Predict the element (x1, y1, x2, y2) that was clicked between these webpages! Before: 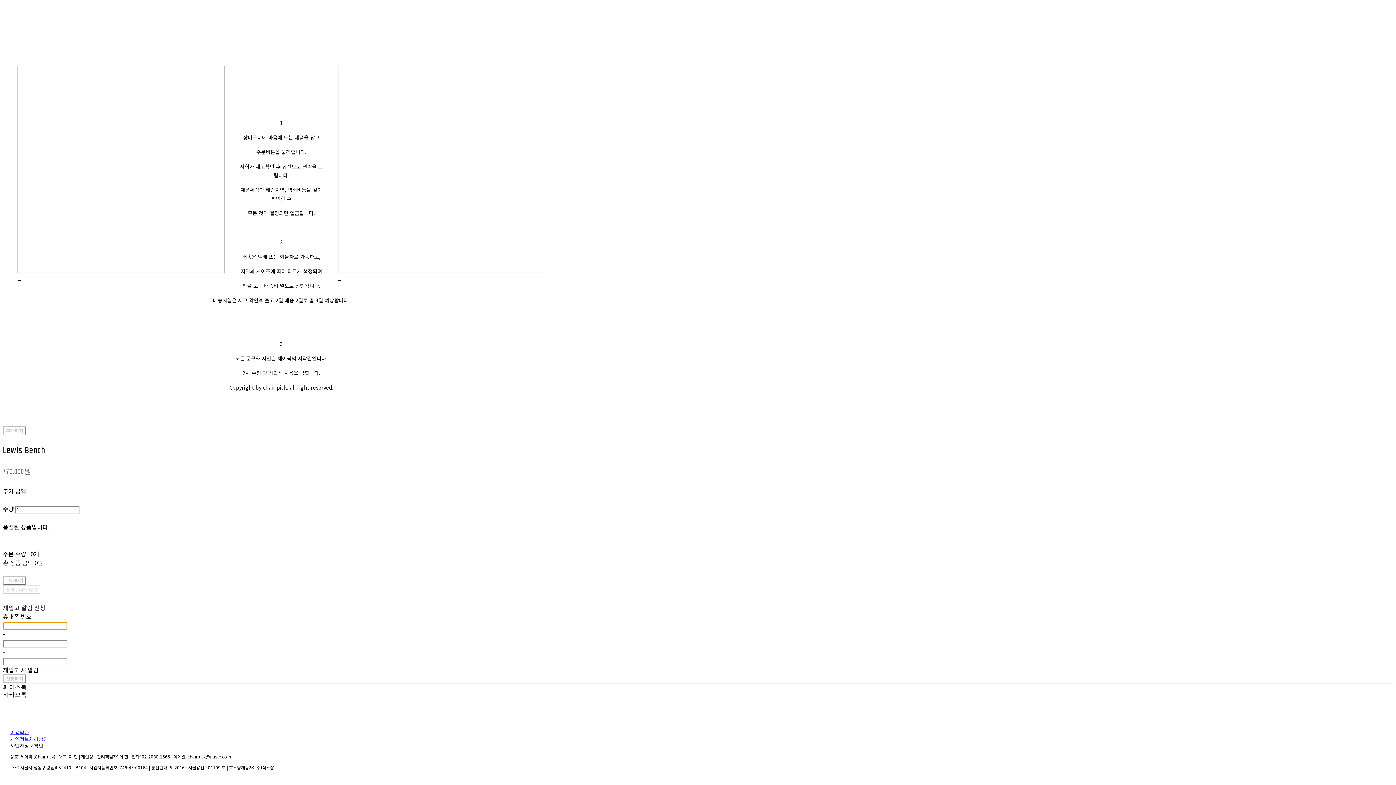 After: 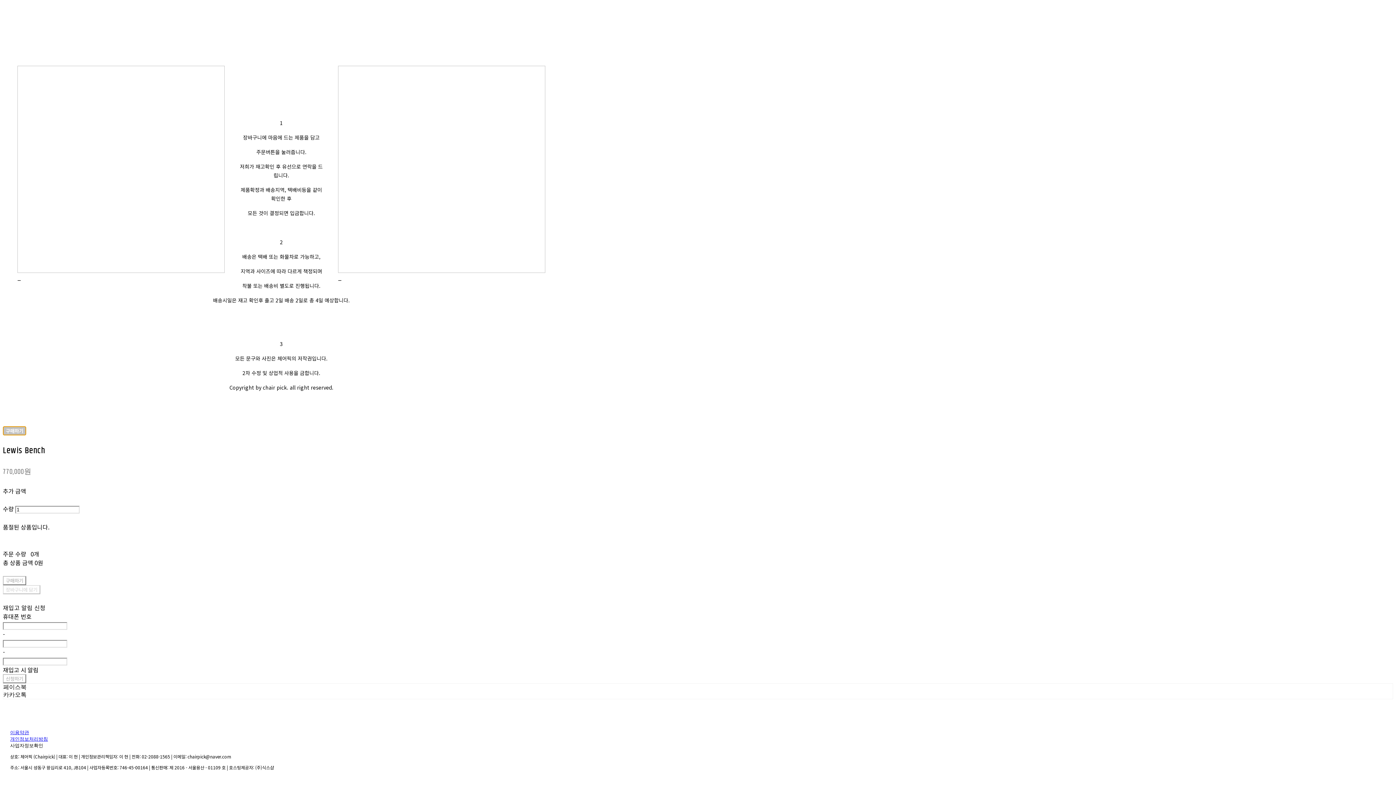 Action: label: 구매하기 bbox: (2, 426, 26, 435)